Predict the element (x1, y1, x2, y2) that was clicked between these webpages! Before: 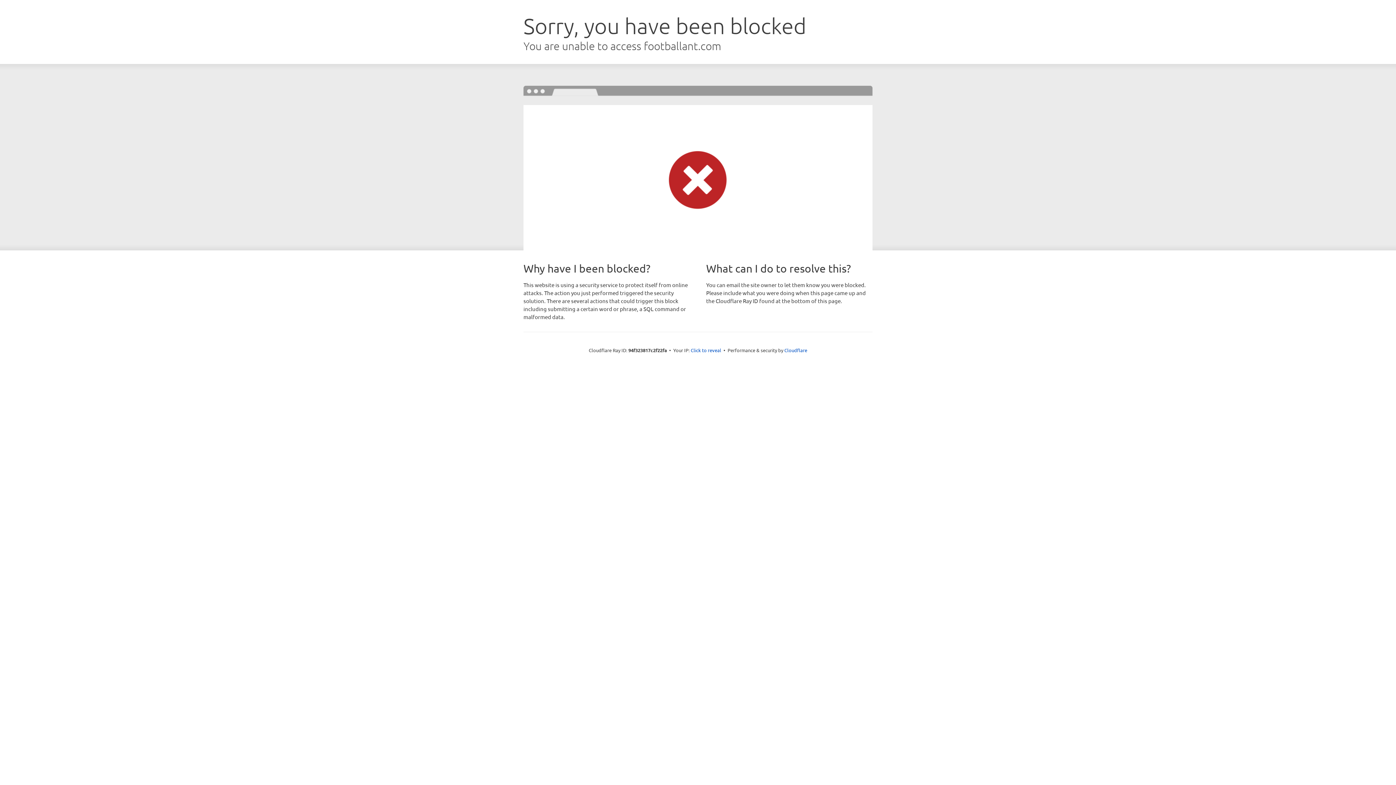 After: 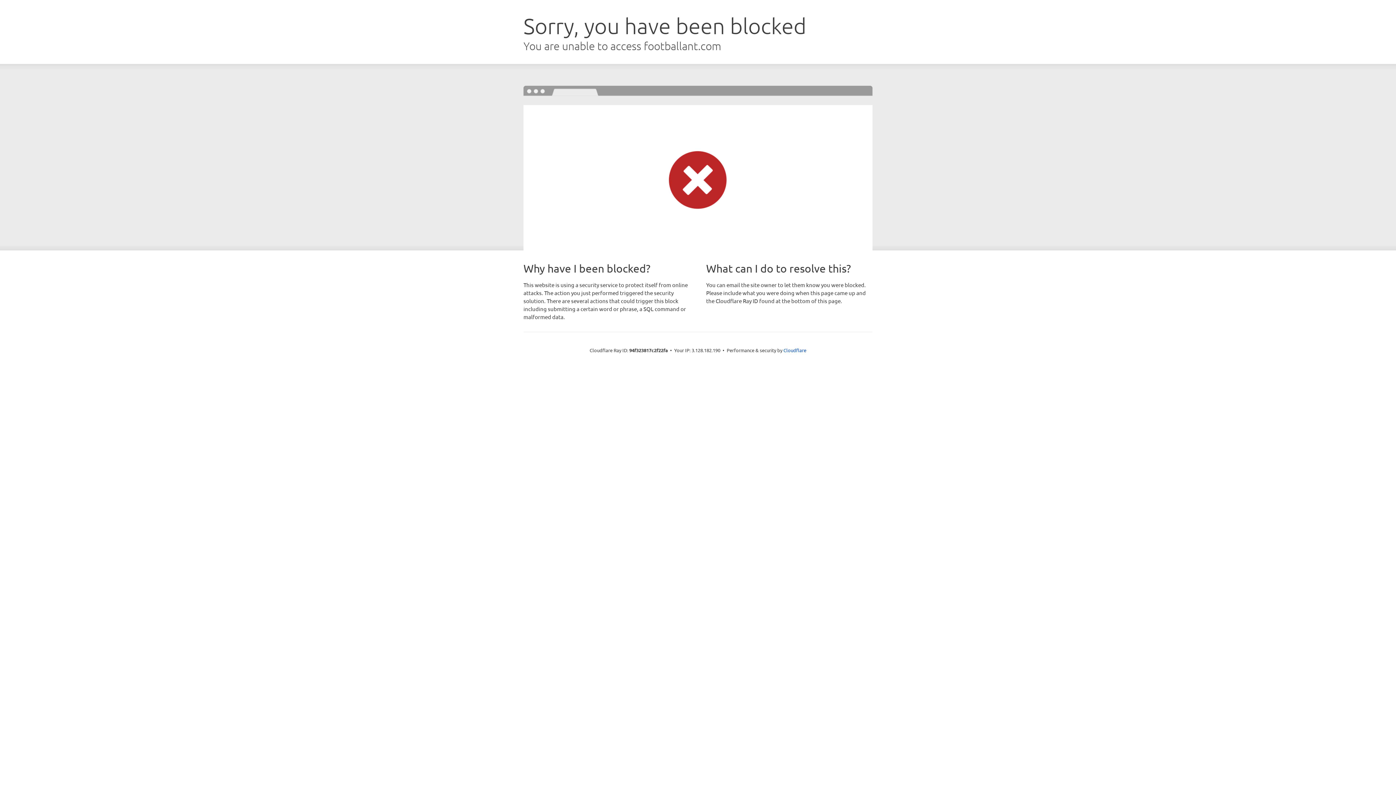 Action: label: Click to reveal bbox: (690, 346, 721, 353)